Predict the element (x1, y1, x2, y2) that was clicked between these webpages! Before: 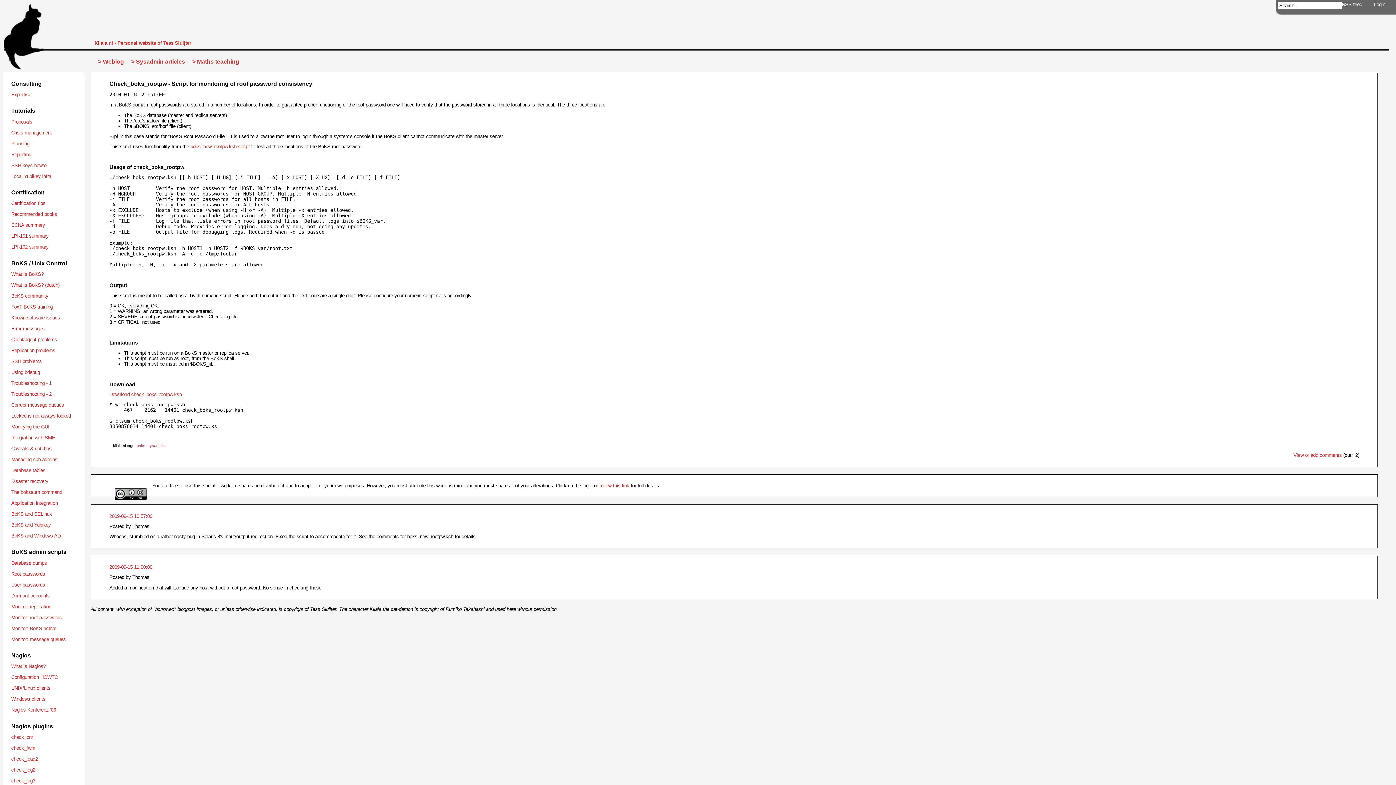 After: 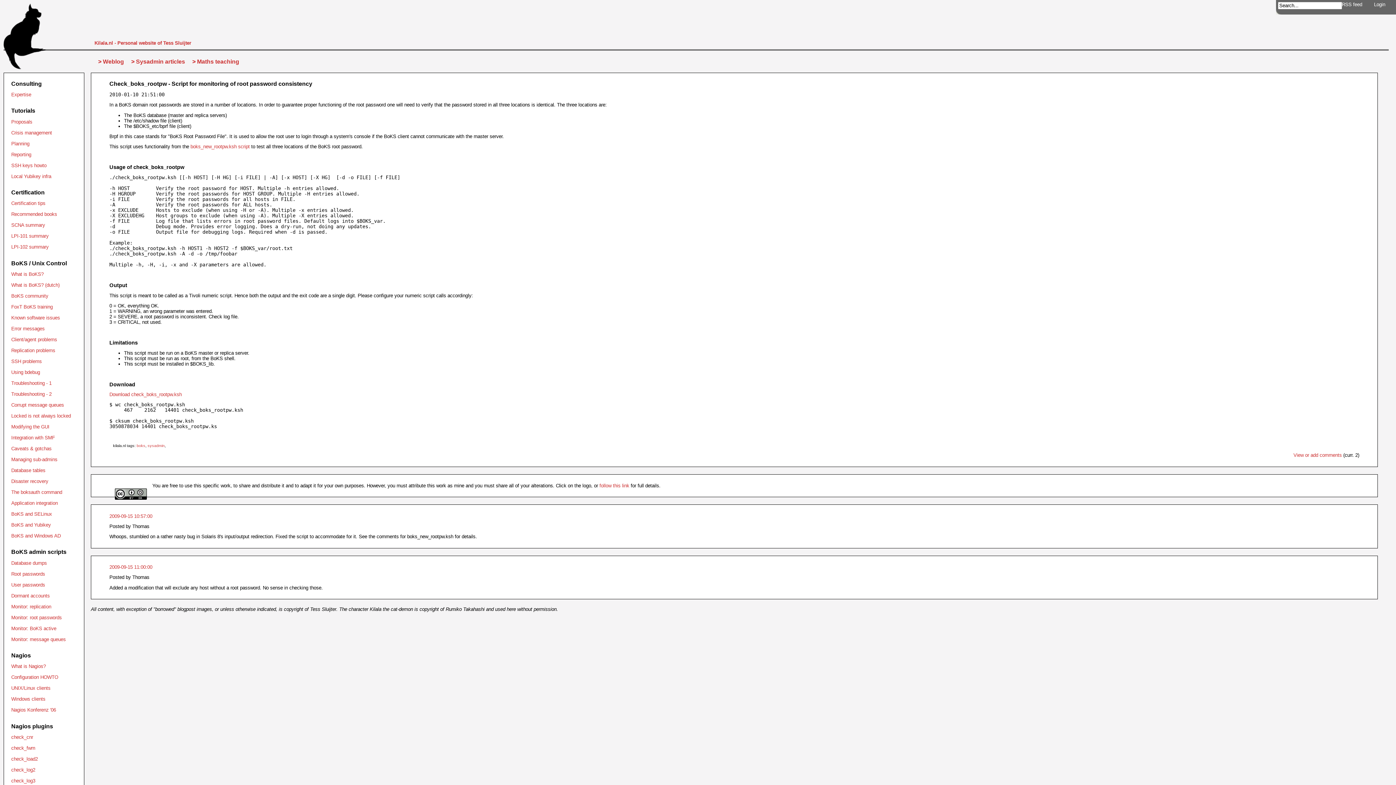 Action: label: 2009-09-15 10:57:00 bbox: (109, 513, 152, 519)